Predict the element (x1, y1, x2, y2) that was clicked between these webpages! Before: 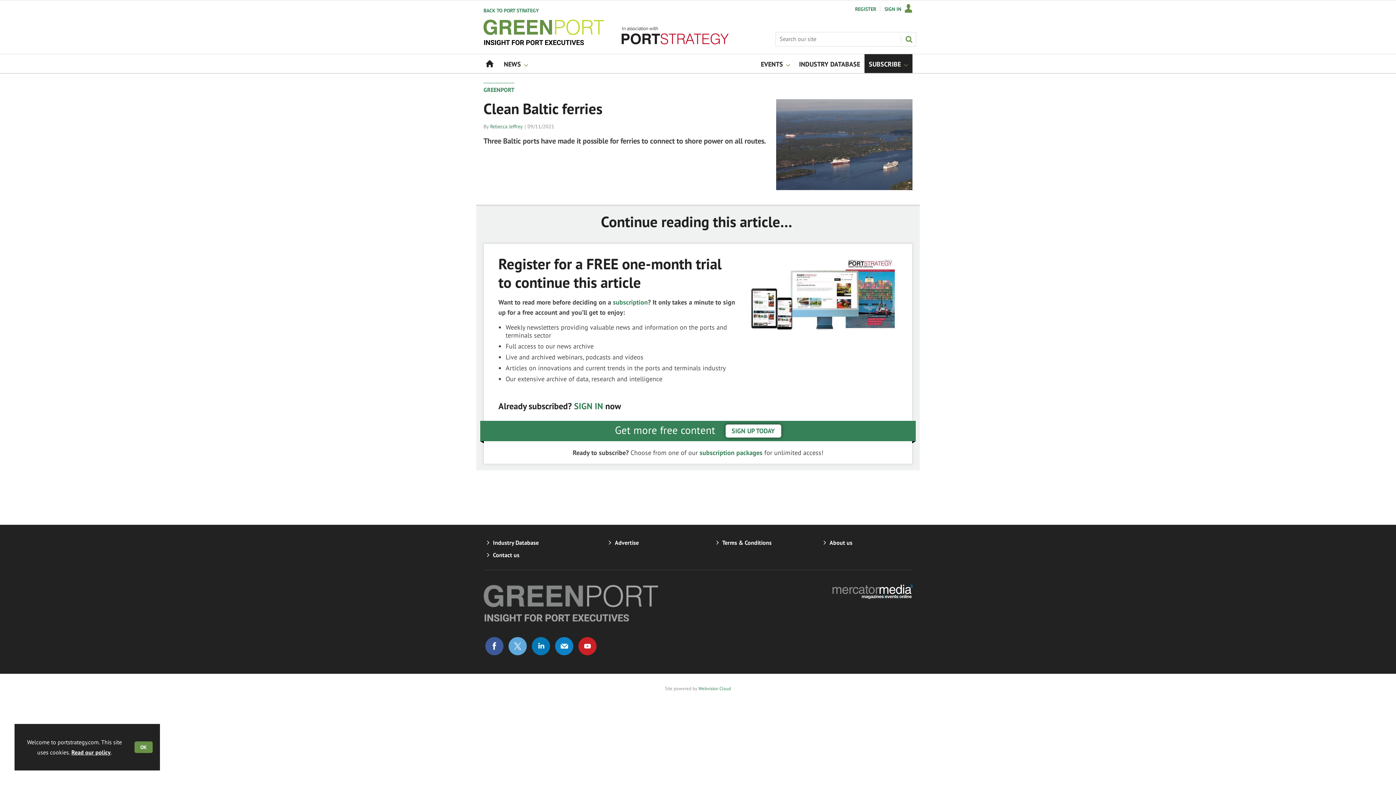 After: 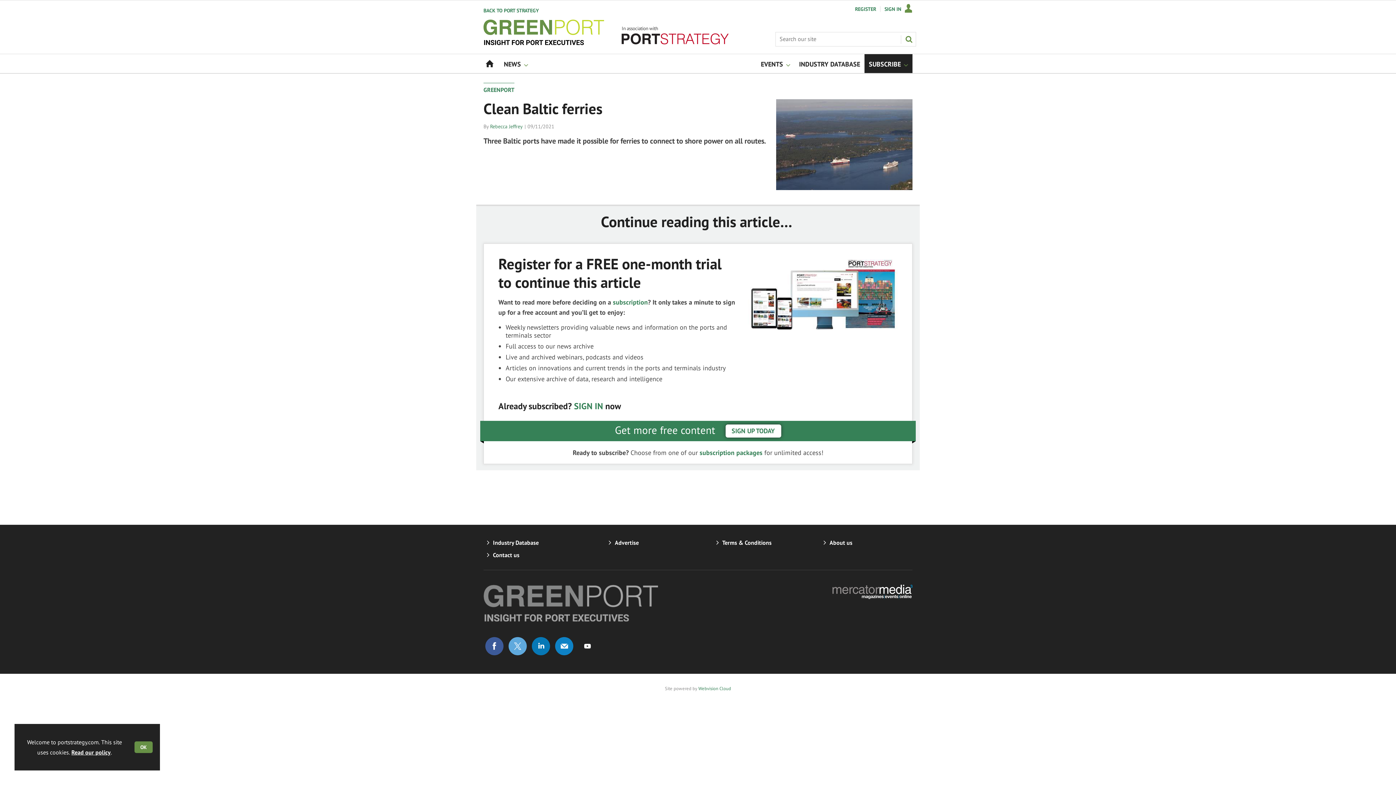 Action: label: Connect with us on Youtube bbox: (578, 637, 597, 655)